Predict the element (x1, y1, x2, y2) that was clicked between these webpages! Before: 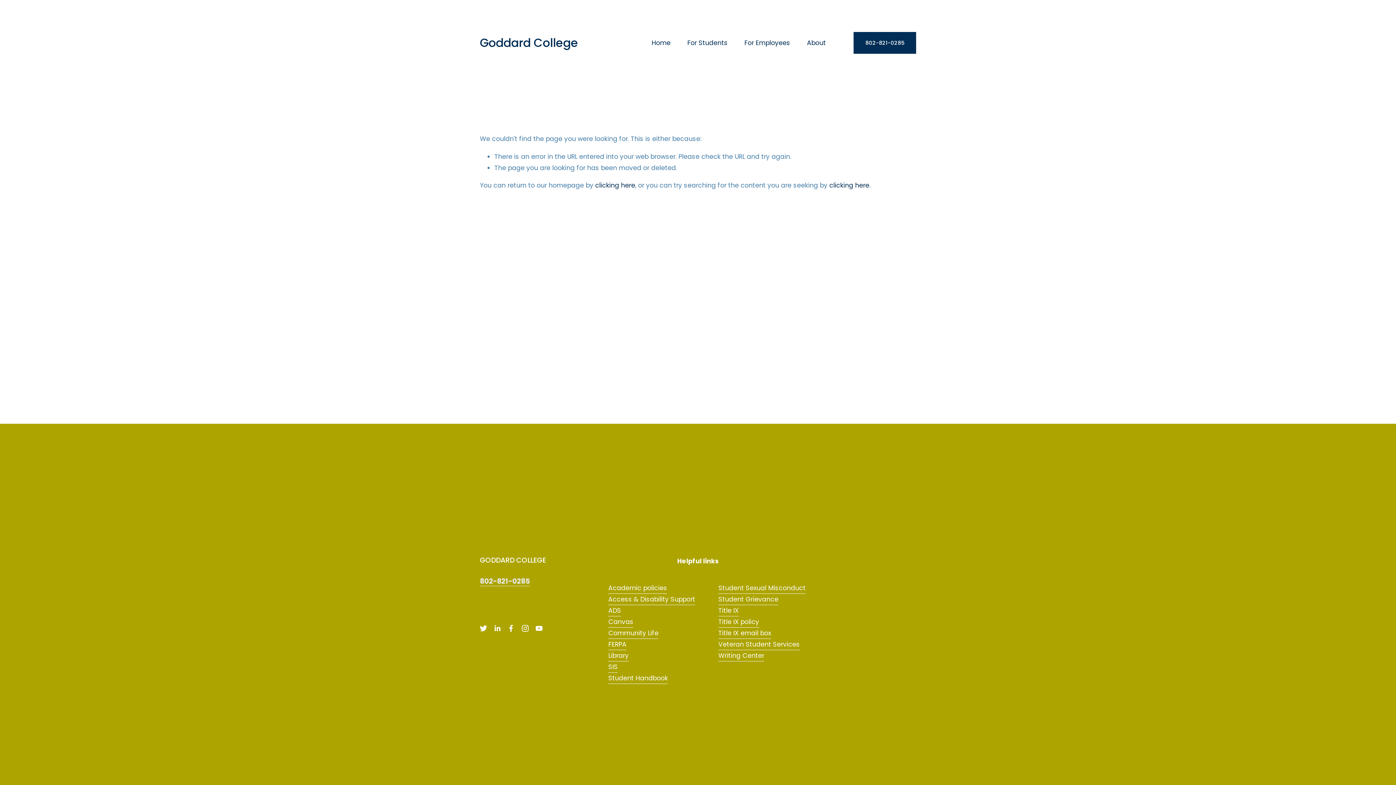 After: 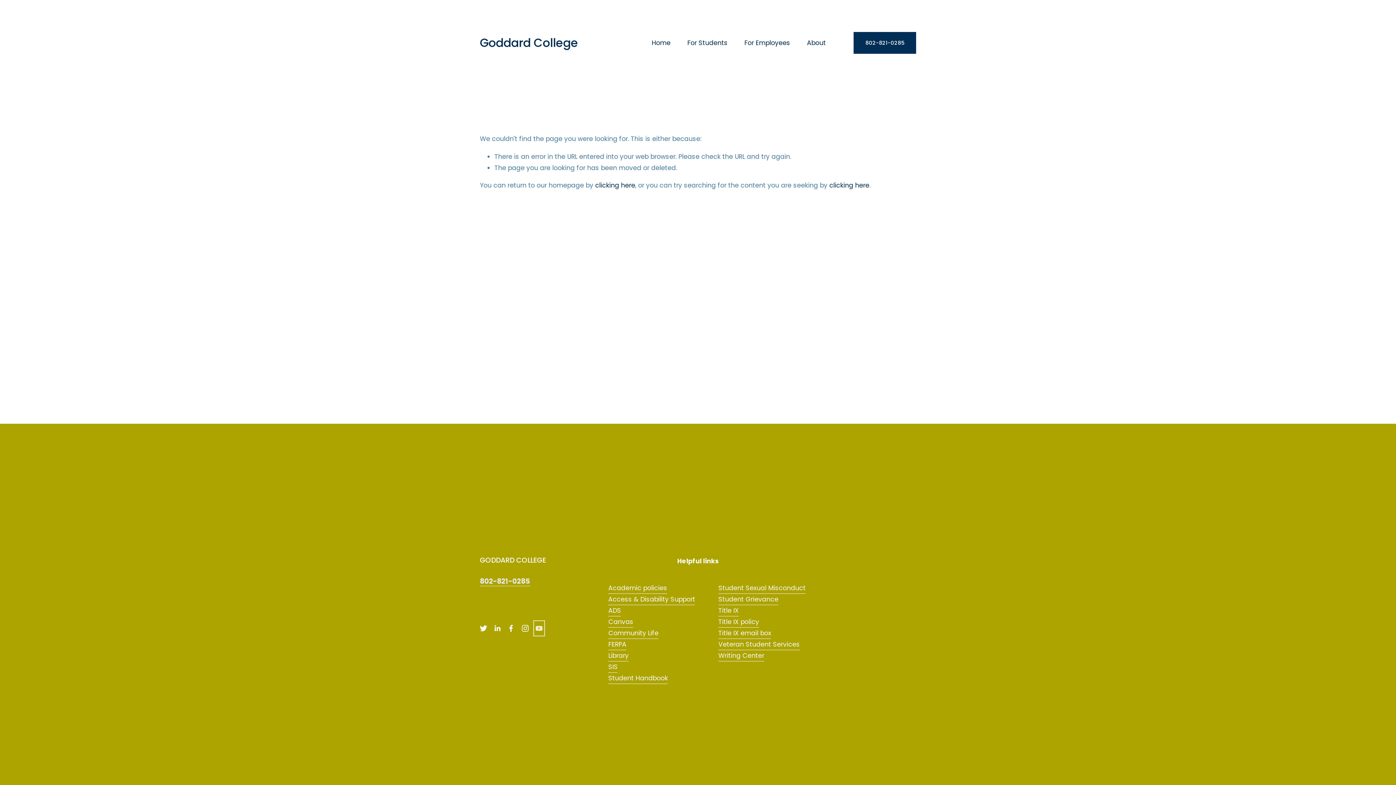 Action: bbox: (535, 622, 542, 634) label: YouTube